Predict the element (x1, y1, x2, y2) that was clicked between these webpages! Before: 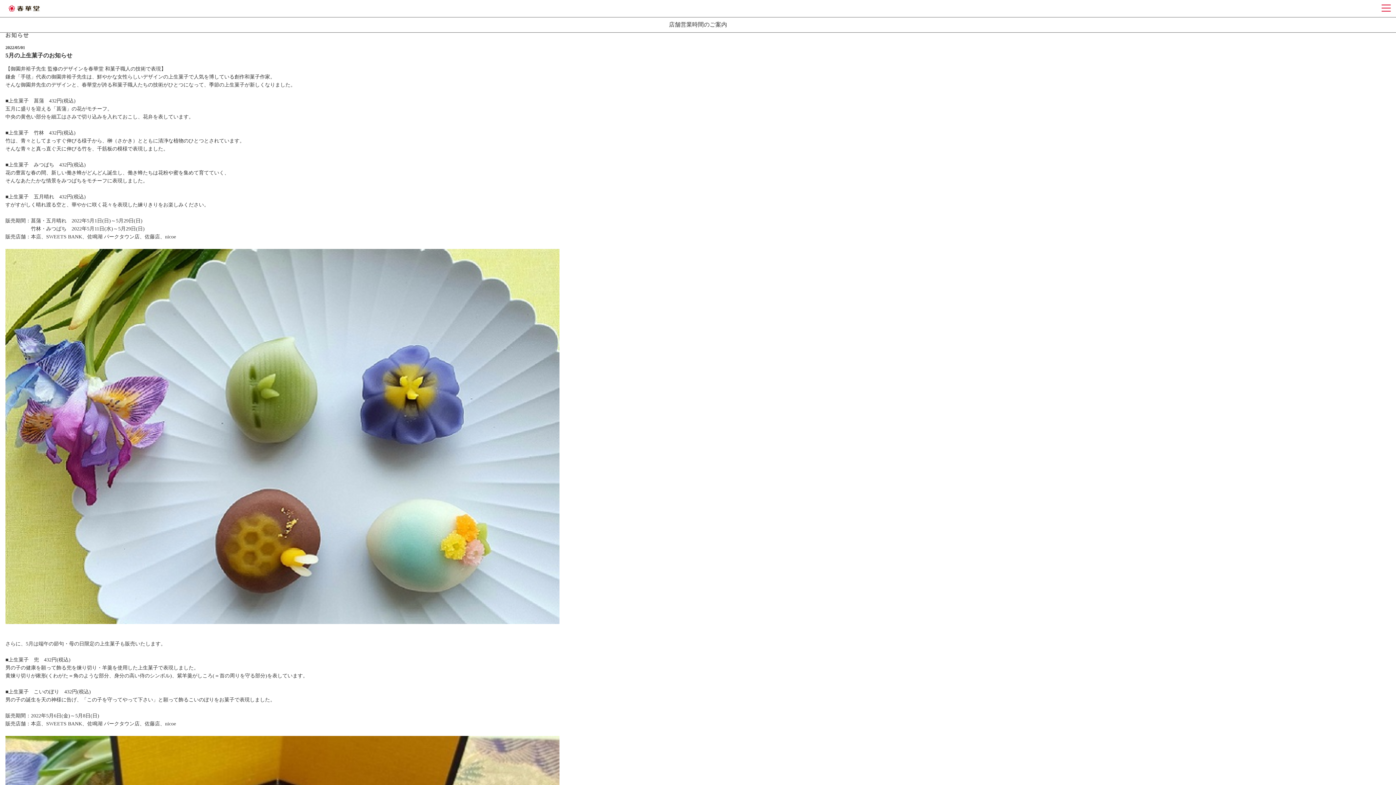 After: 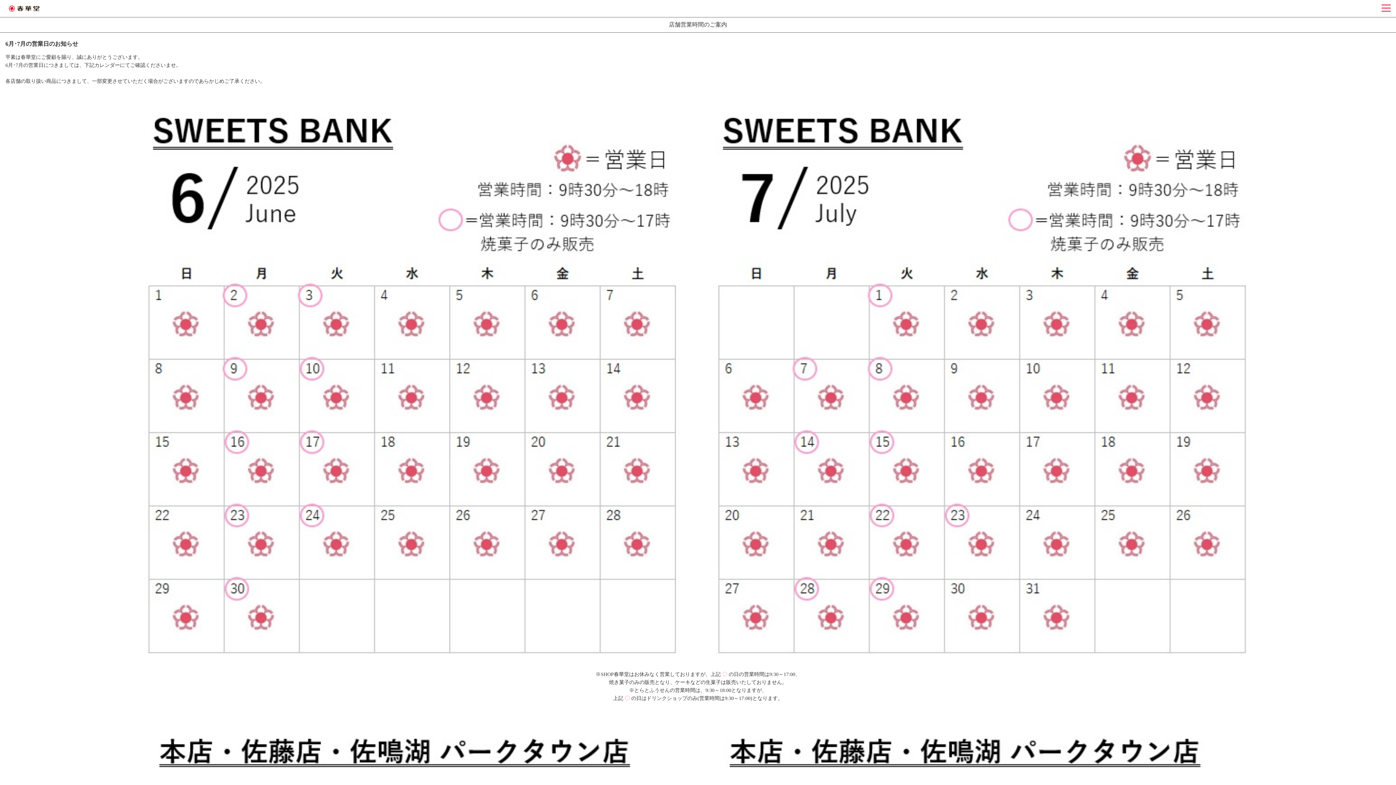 Action: bbox: (0, 17, 1396, 32) label: 店舗営業時間のご案内